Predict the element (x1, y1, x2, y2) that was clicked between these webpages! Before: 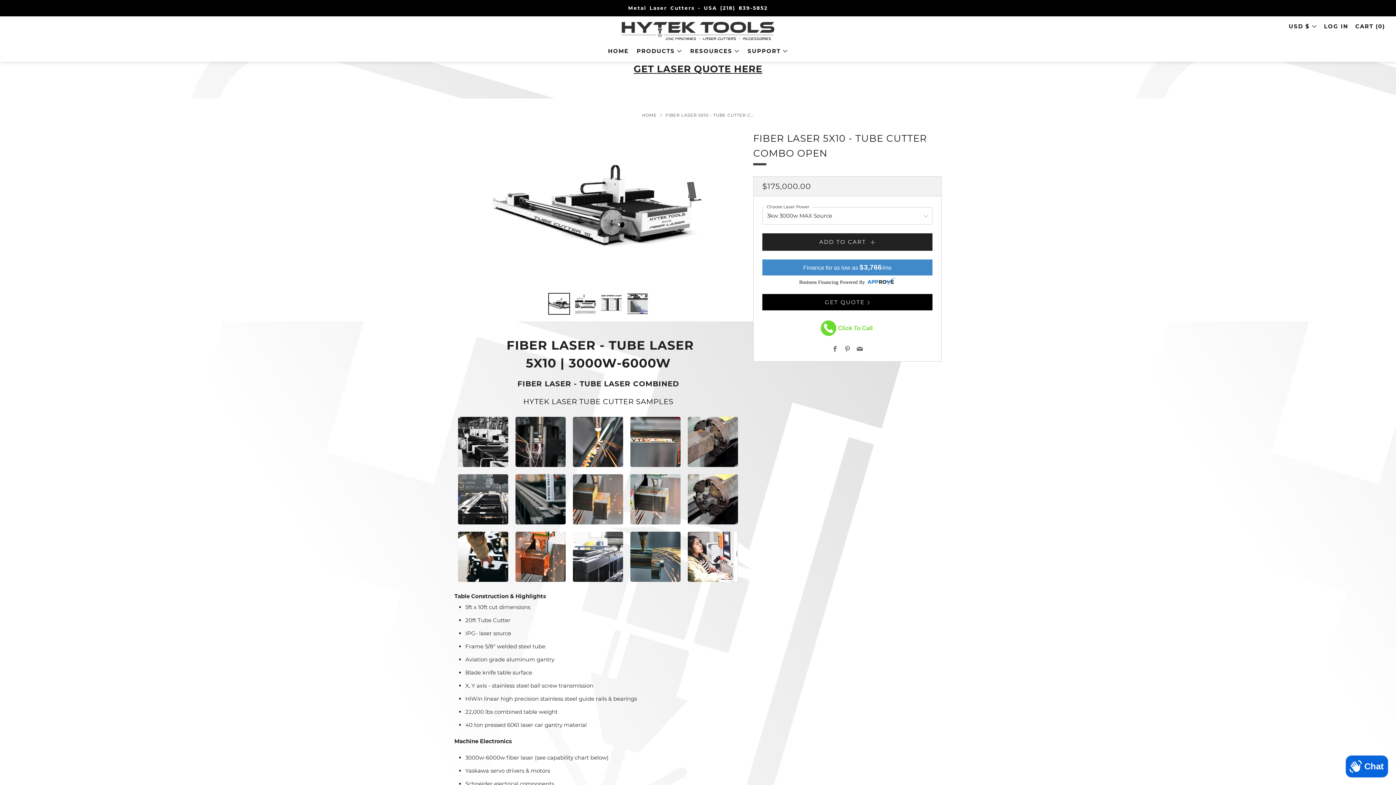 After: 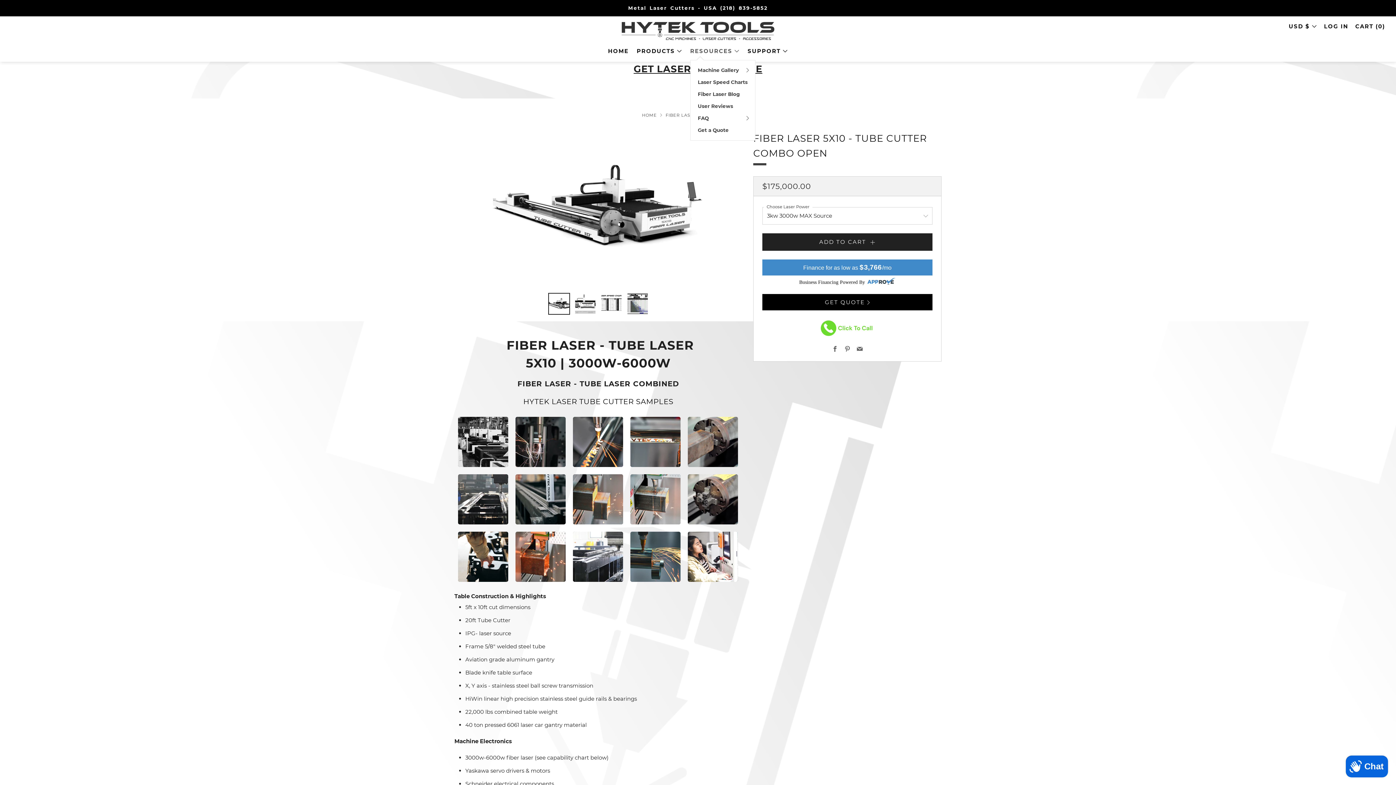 Action: label: RESOURCES bbox: (690, 45, 739, 57)